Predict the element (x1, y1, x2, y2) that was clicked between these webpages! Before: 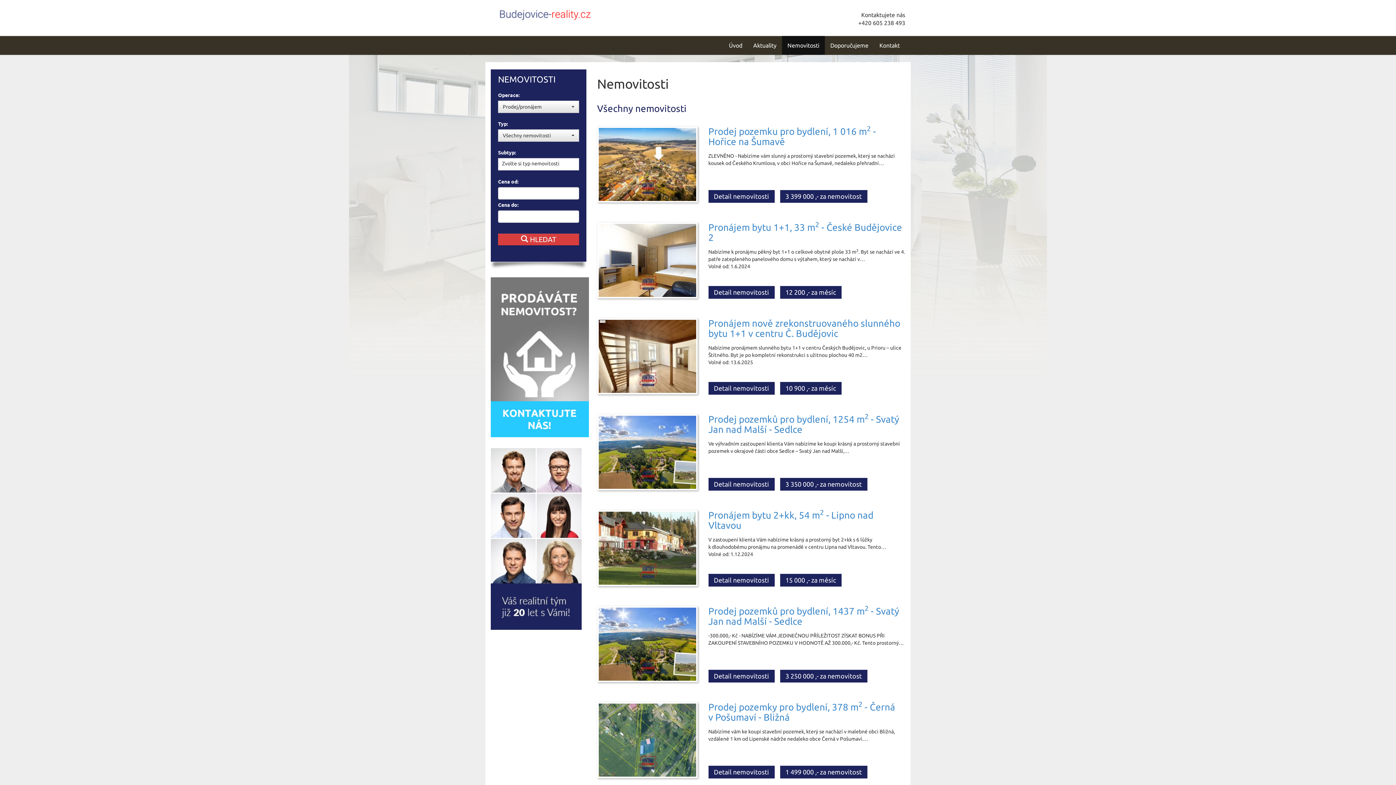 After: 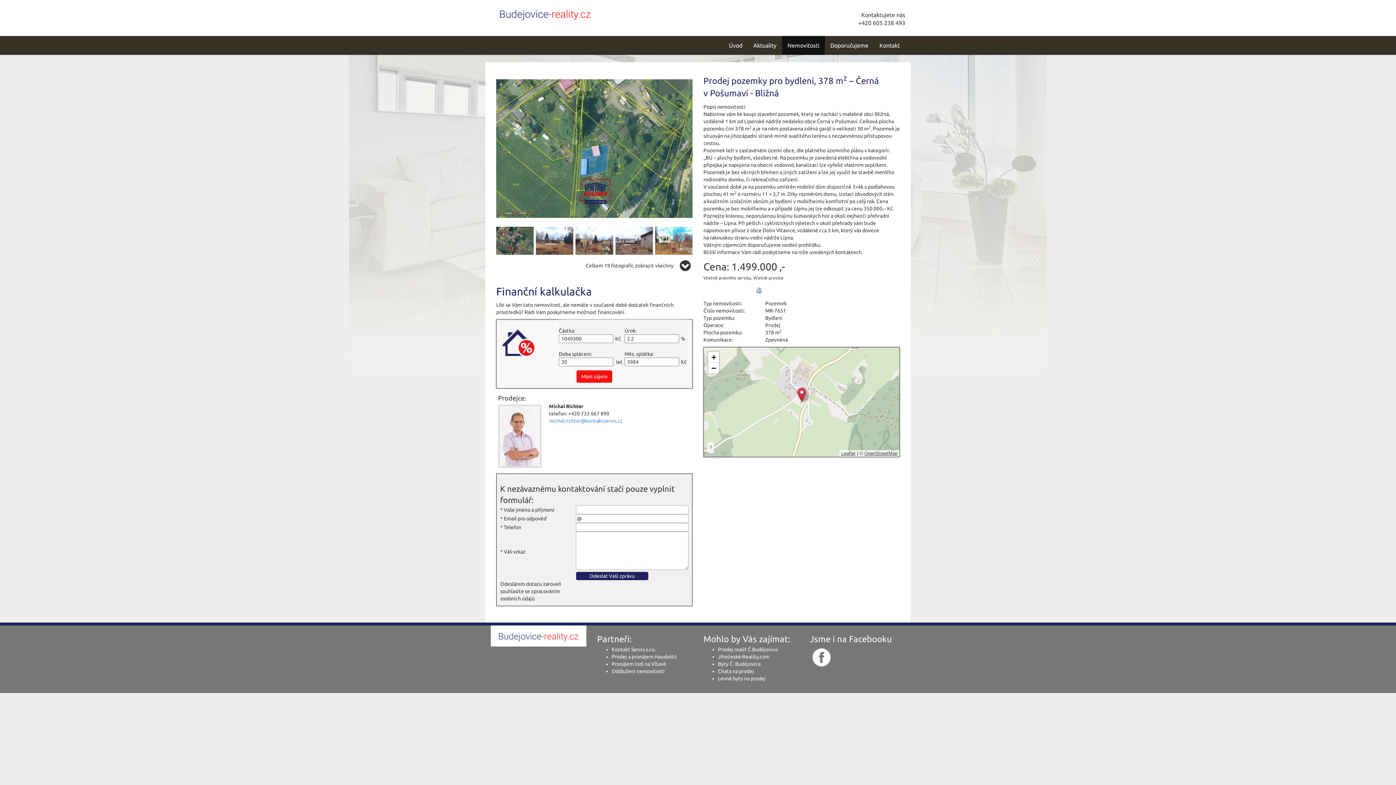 Action: label: Detail nemovitosti bbox: (708, 766, 774, 778)